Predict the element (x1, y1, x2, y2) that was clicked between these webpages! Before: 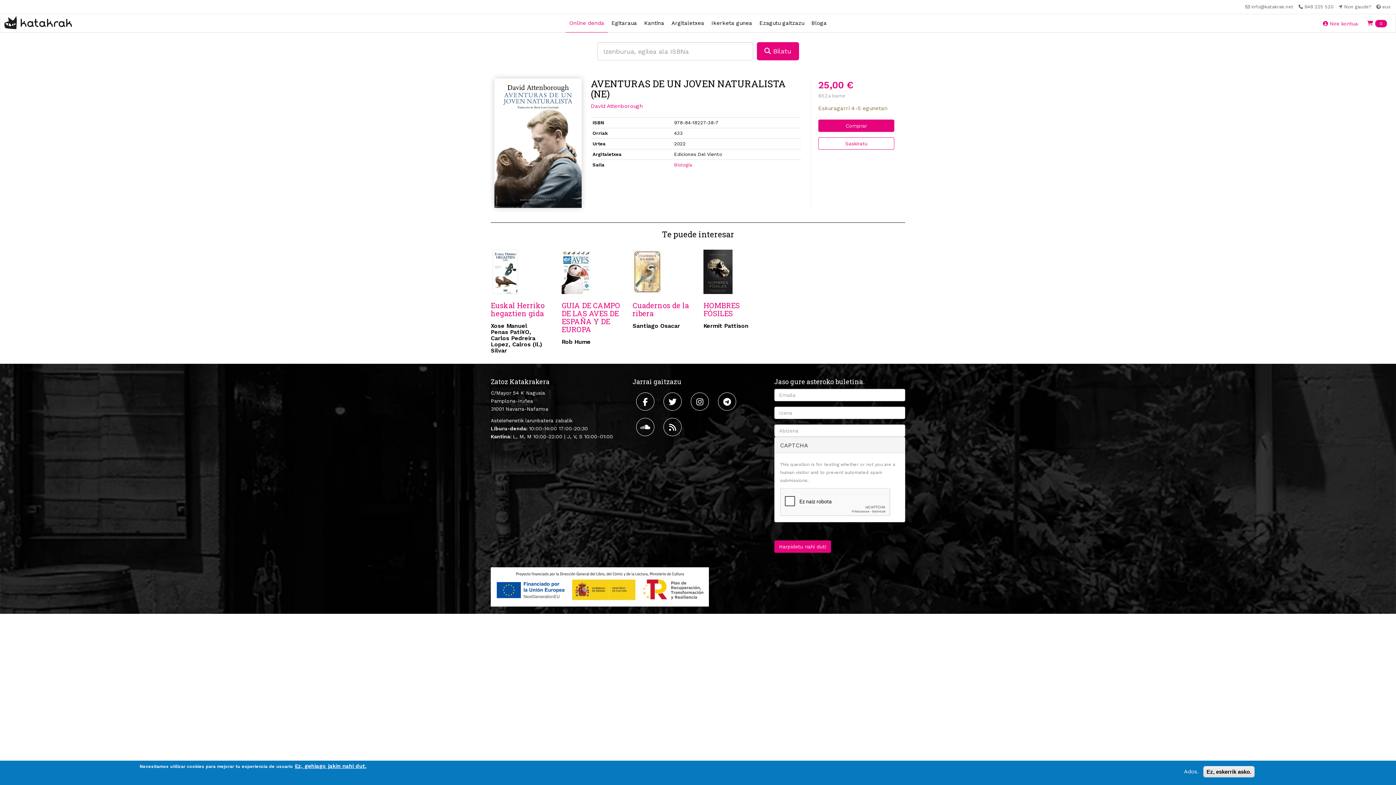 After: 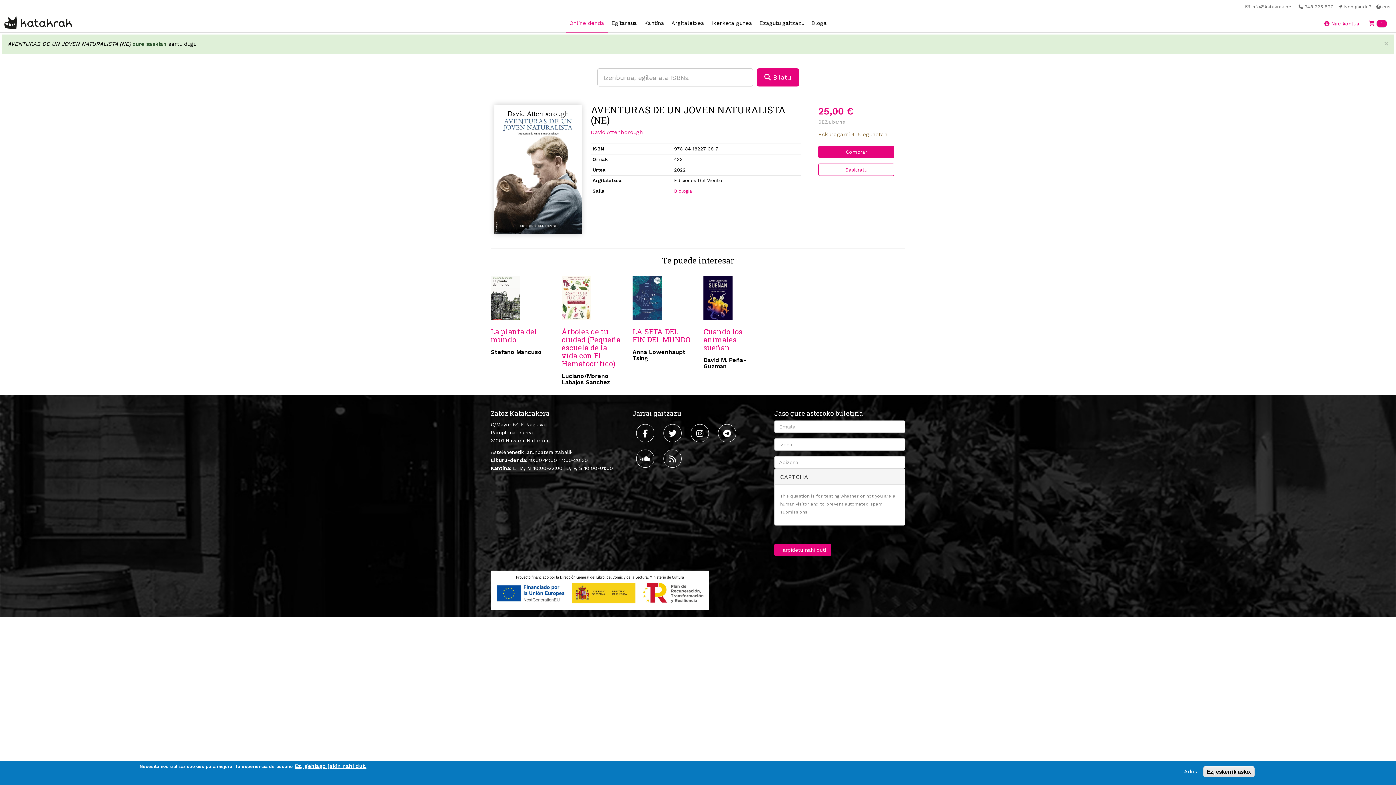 Action: bbox: (818, 137, 894, 149) label: Saskiratu